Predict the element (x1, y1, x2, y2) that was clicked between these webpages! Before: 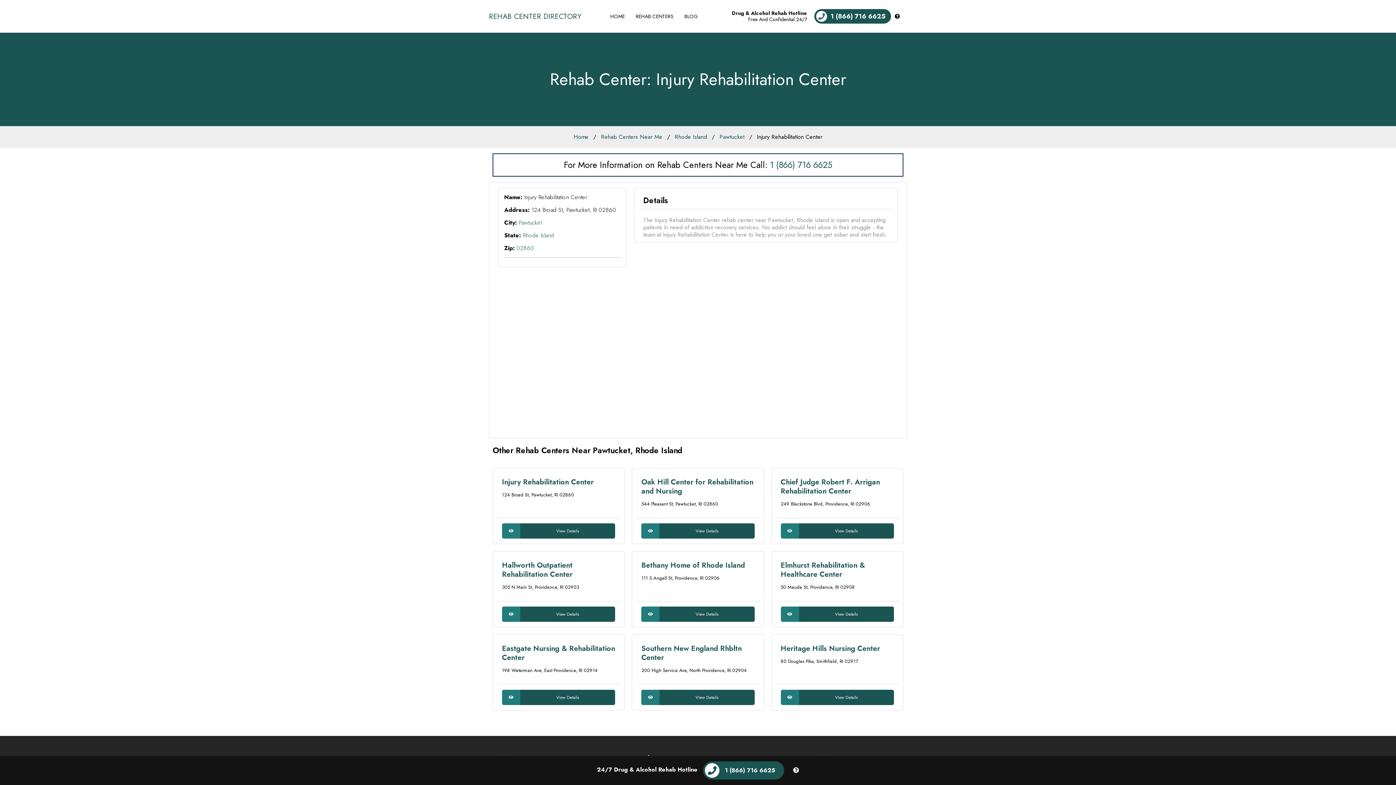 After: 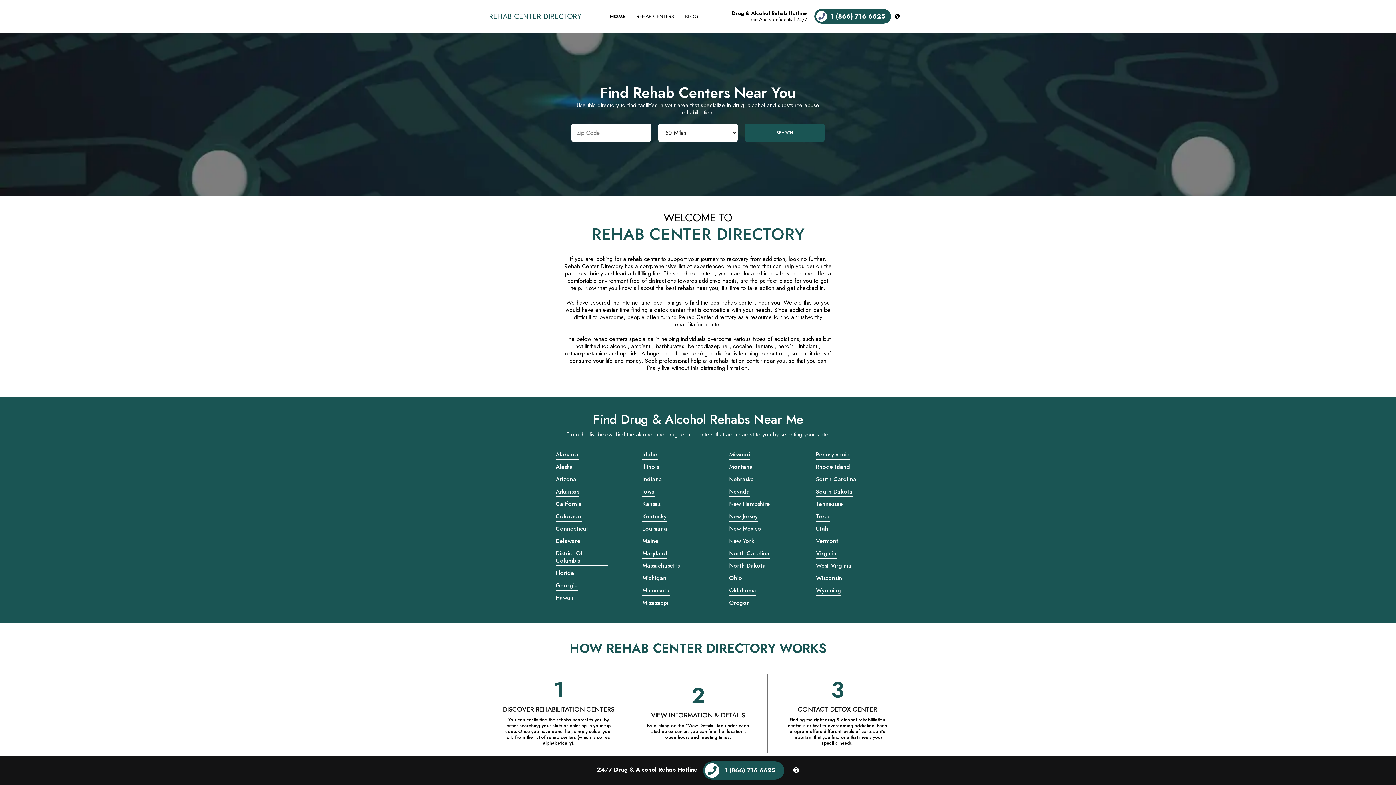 Action: bbox: (489, 11, 581, 20) label: REHAB CENTER DIRECTORY